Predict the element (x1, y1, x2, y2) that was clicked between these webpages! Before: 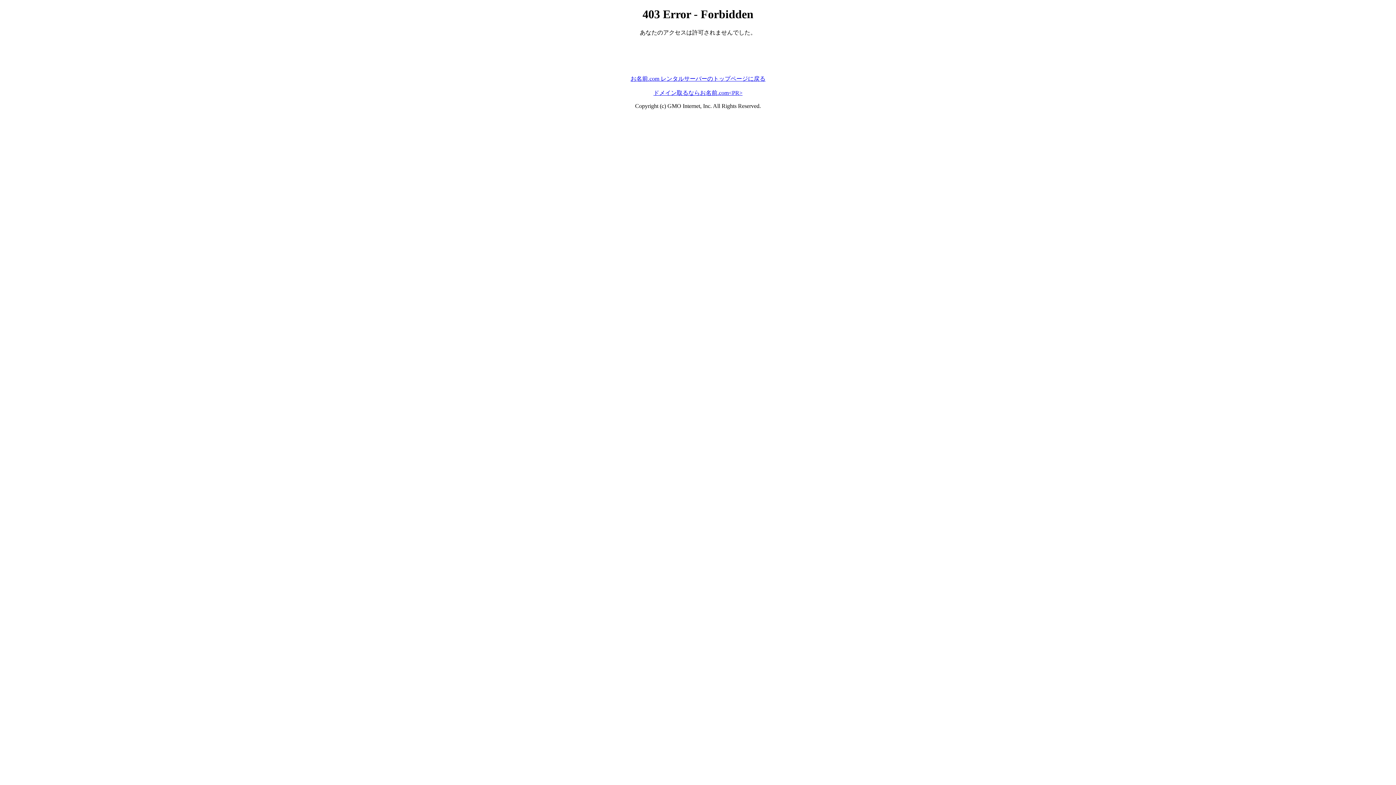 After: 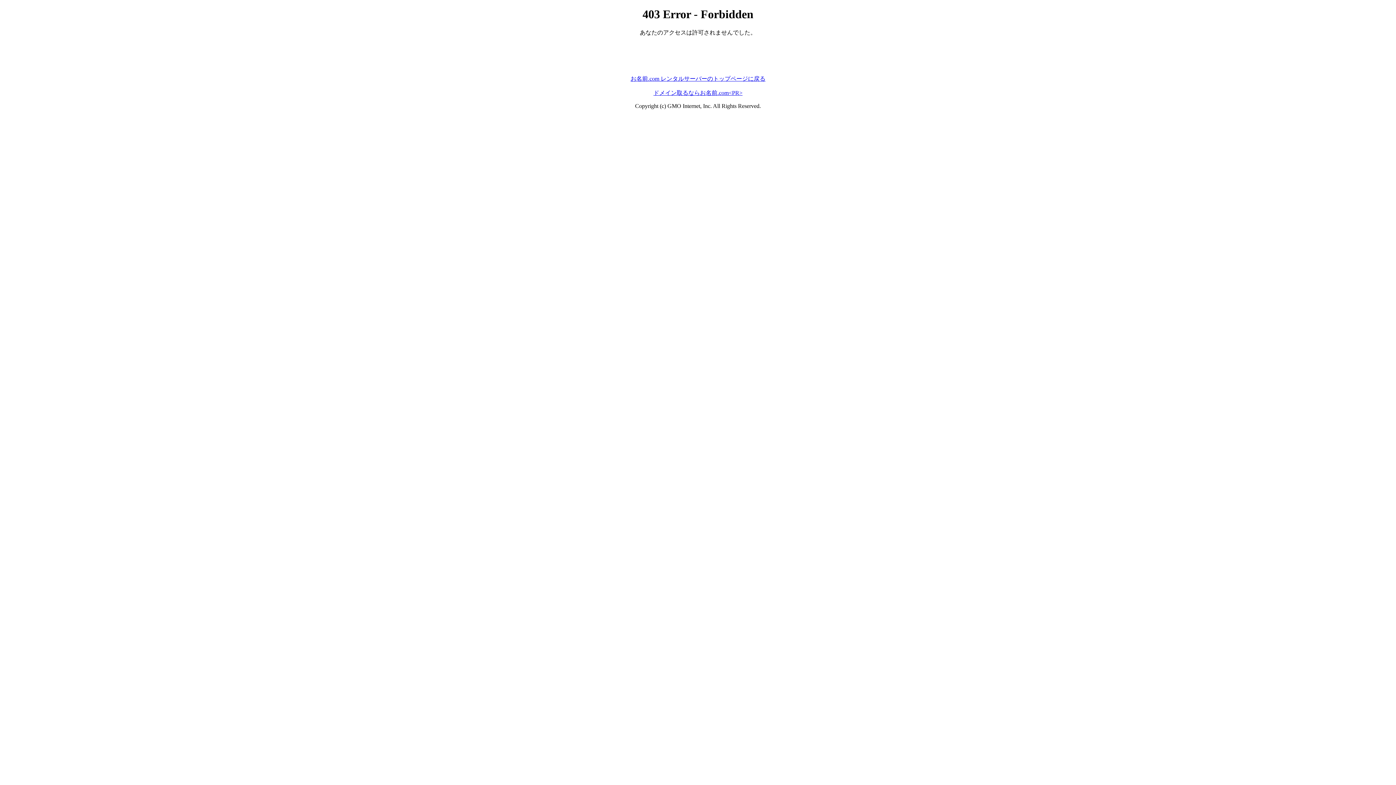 Action: label: お名前.com レンタルサーバーのトップページに戻る bbox: (630, 75, 765, 81)